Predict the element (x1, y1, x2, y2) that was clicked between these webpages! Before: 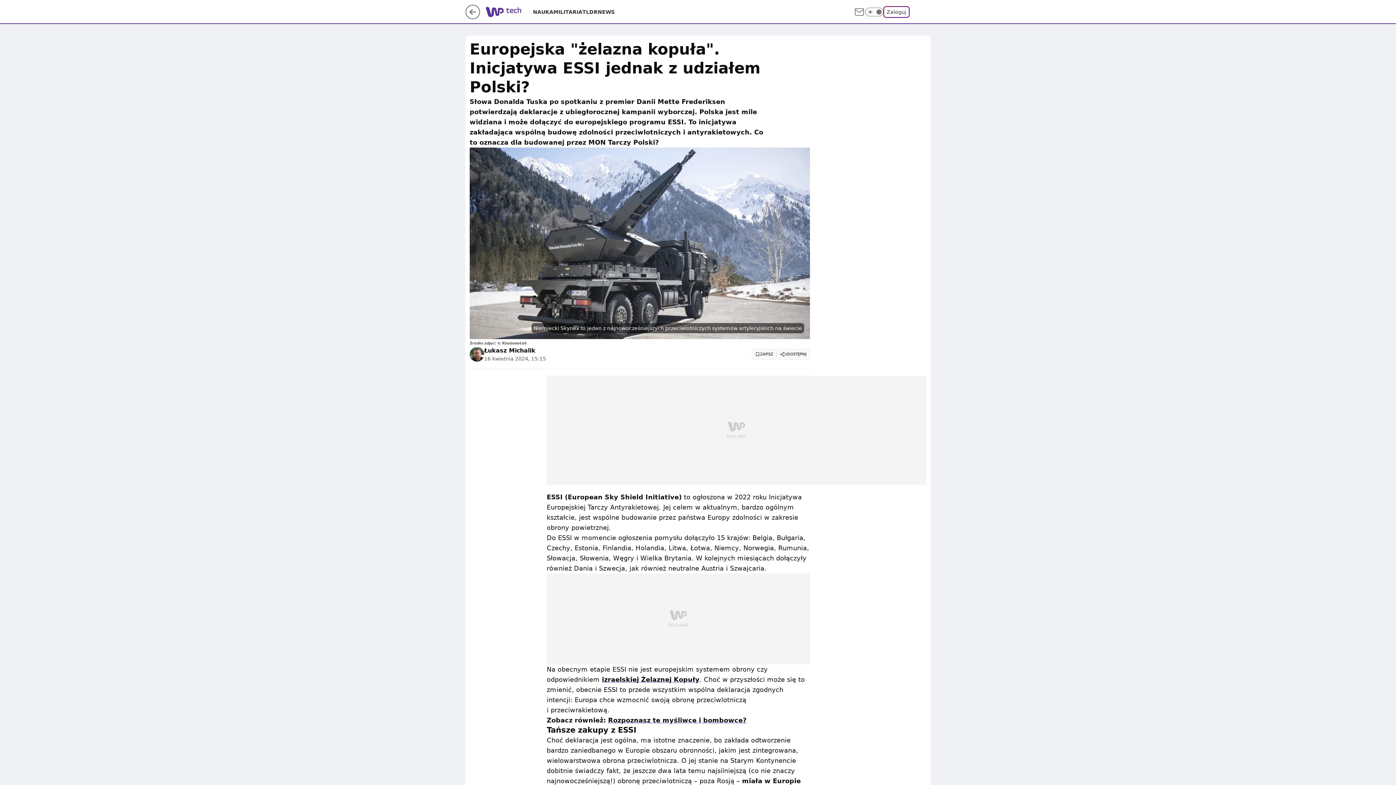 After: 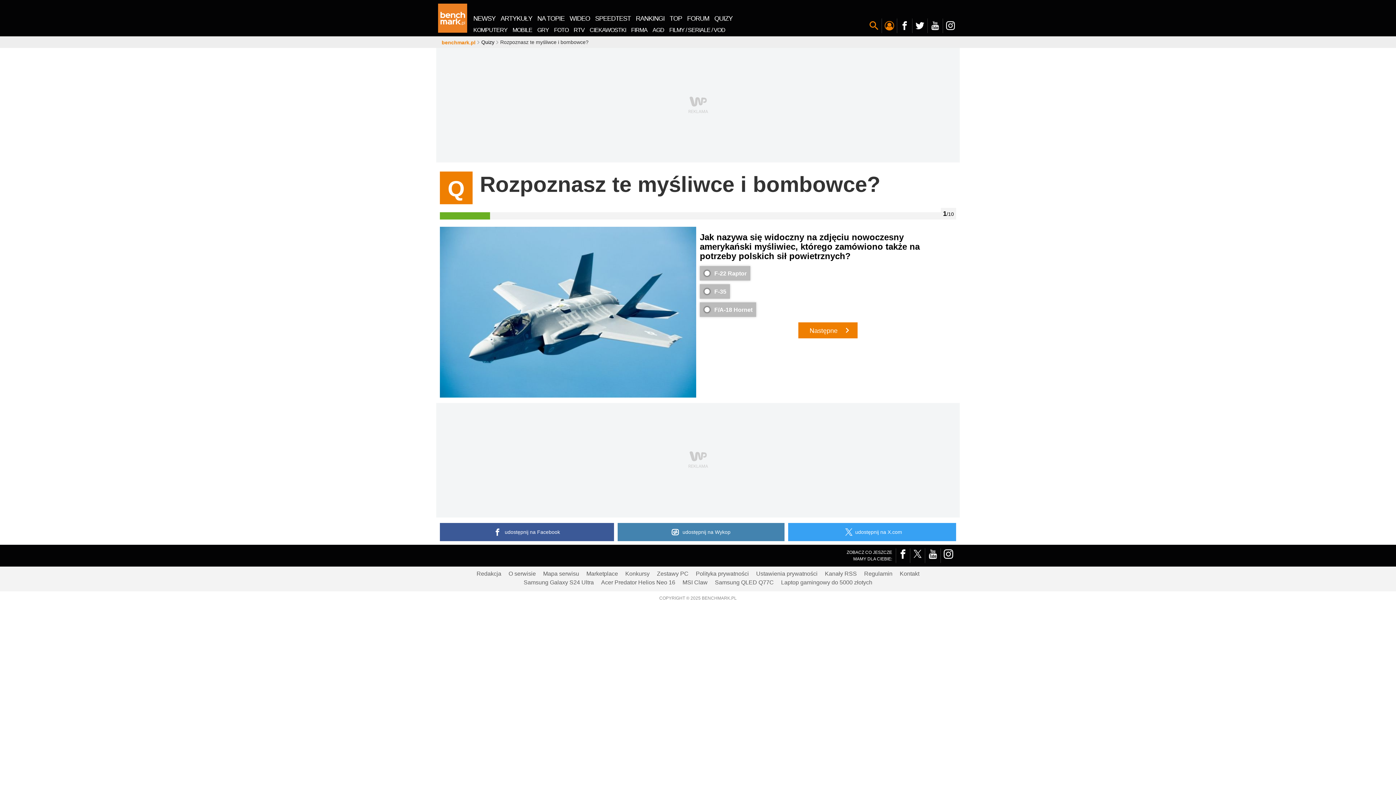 Action: bbox: (608, 717, 746, 724) label: Rozpoznasz te myśliwce i bombowce?